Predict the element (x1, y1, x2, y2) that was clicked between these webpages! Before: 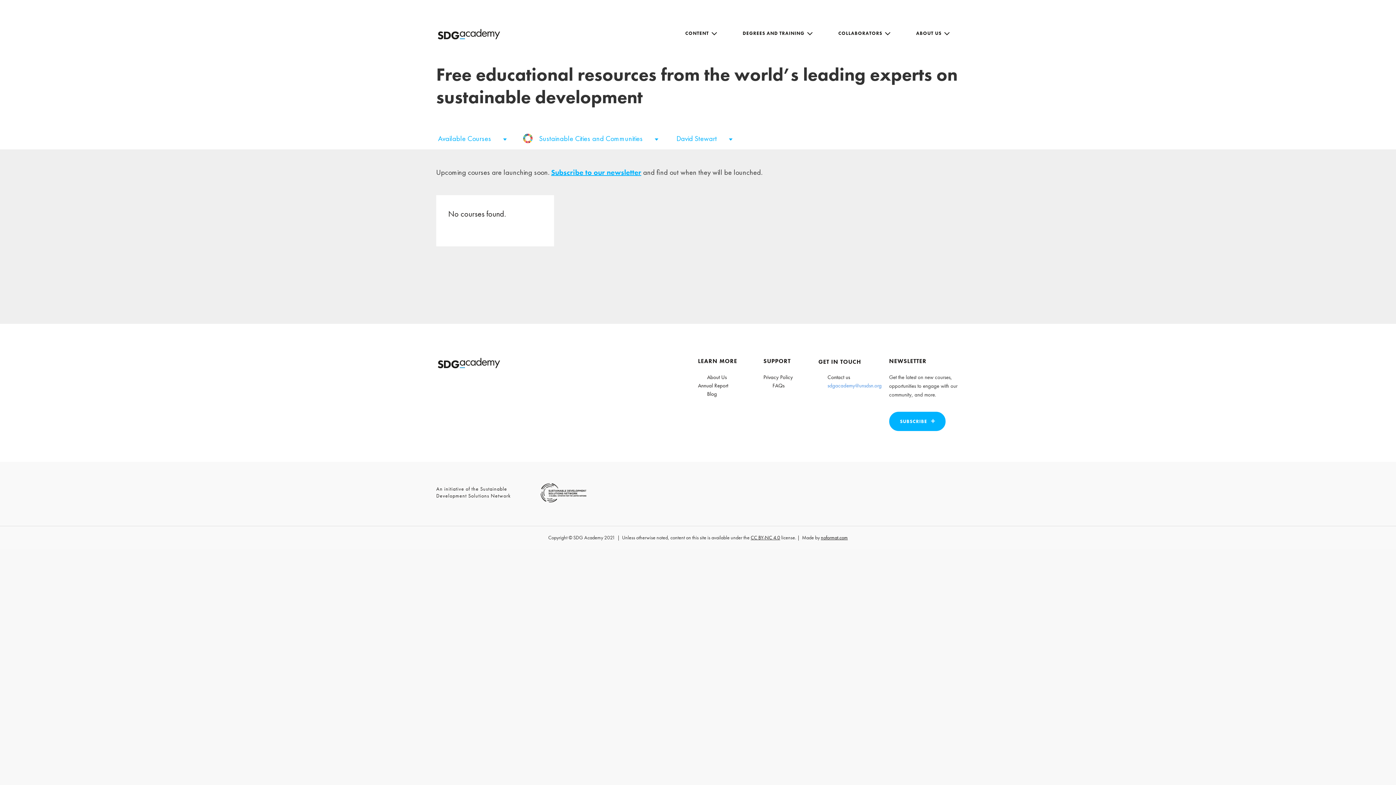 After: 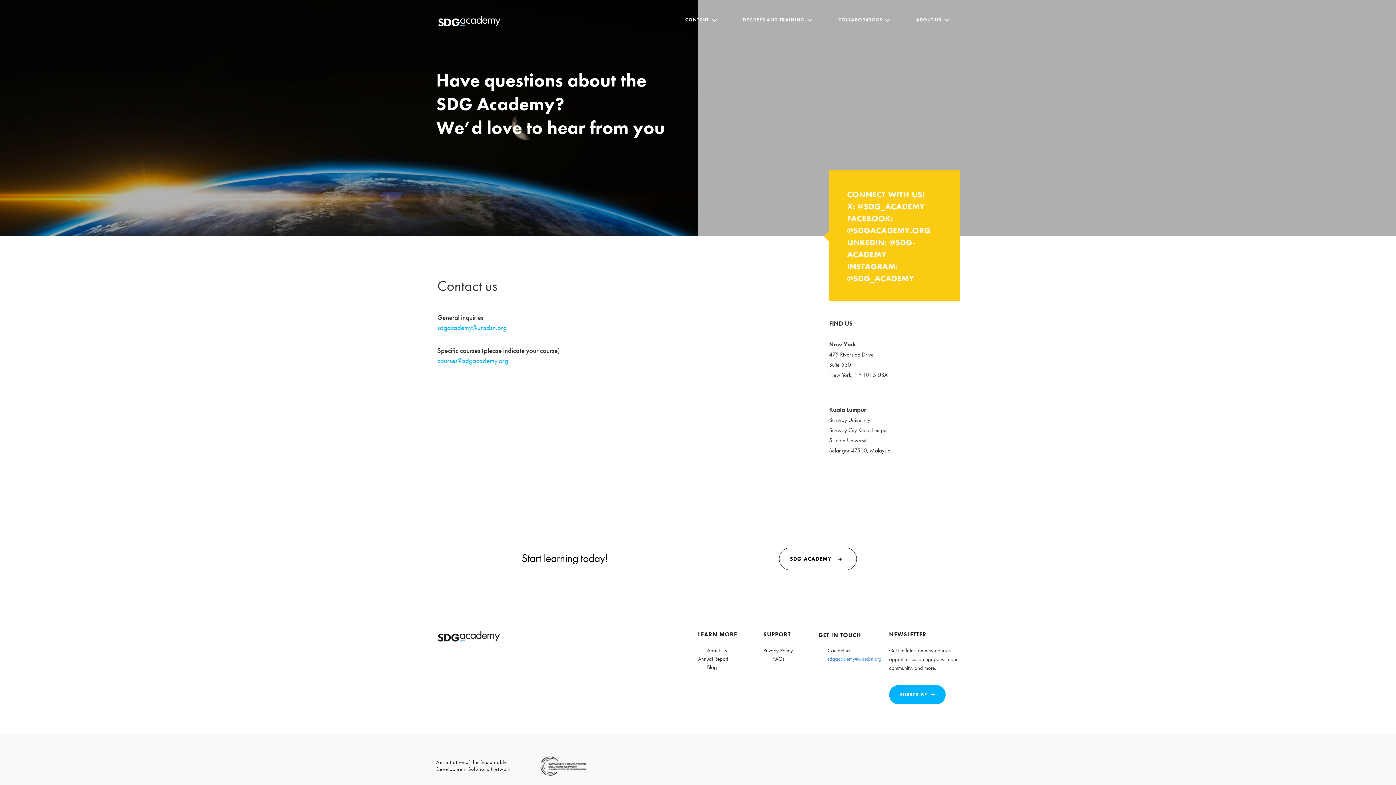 Action: bbox: (827, 373, 850, 380) label: Contact us